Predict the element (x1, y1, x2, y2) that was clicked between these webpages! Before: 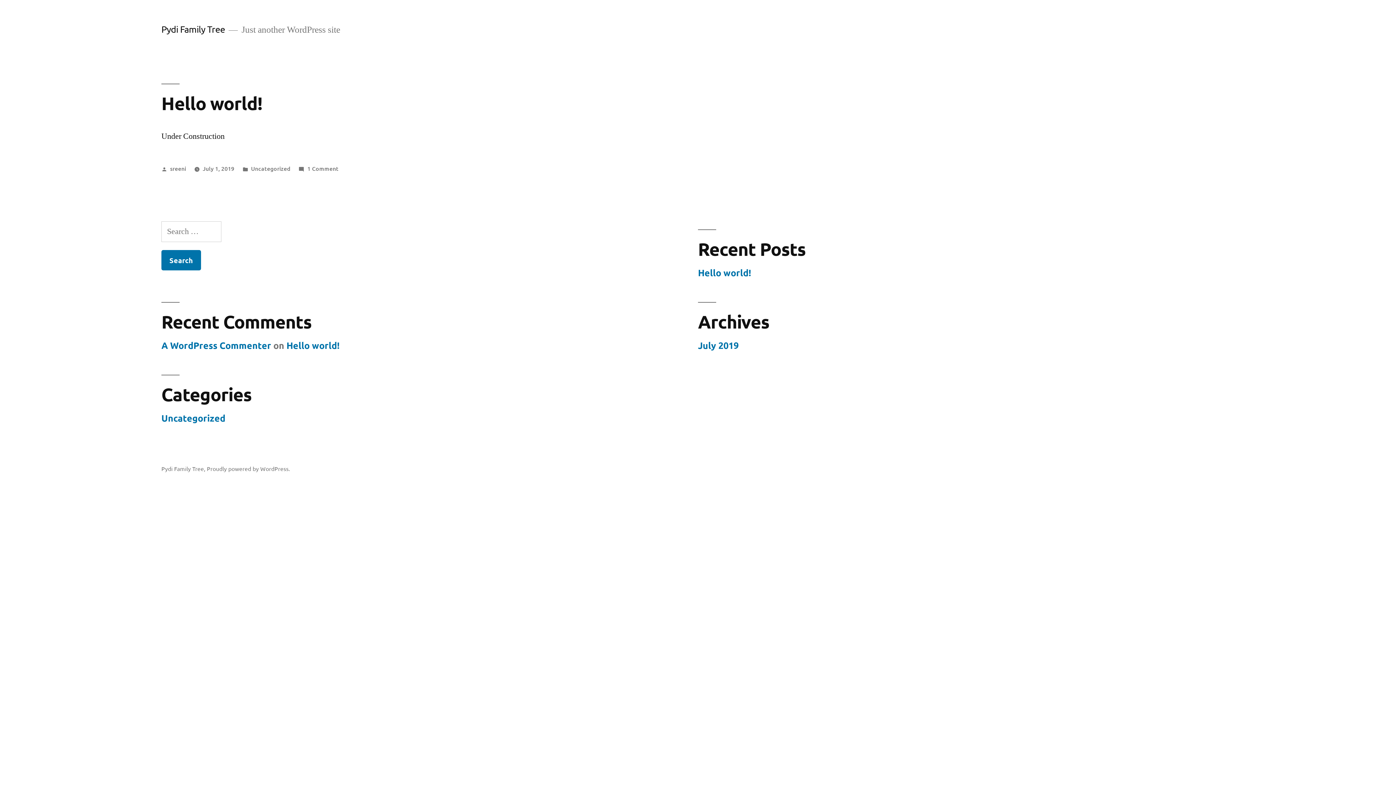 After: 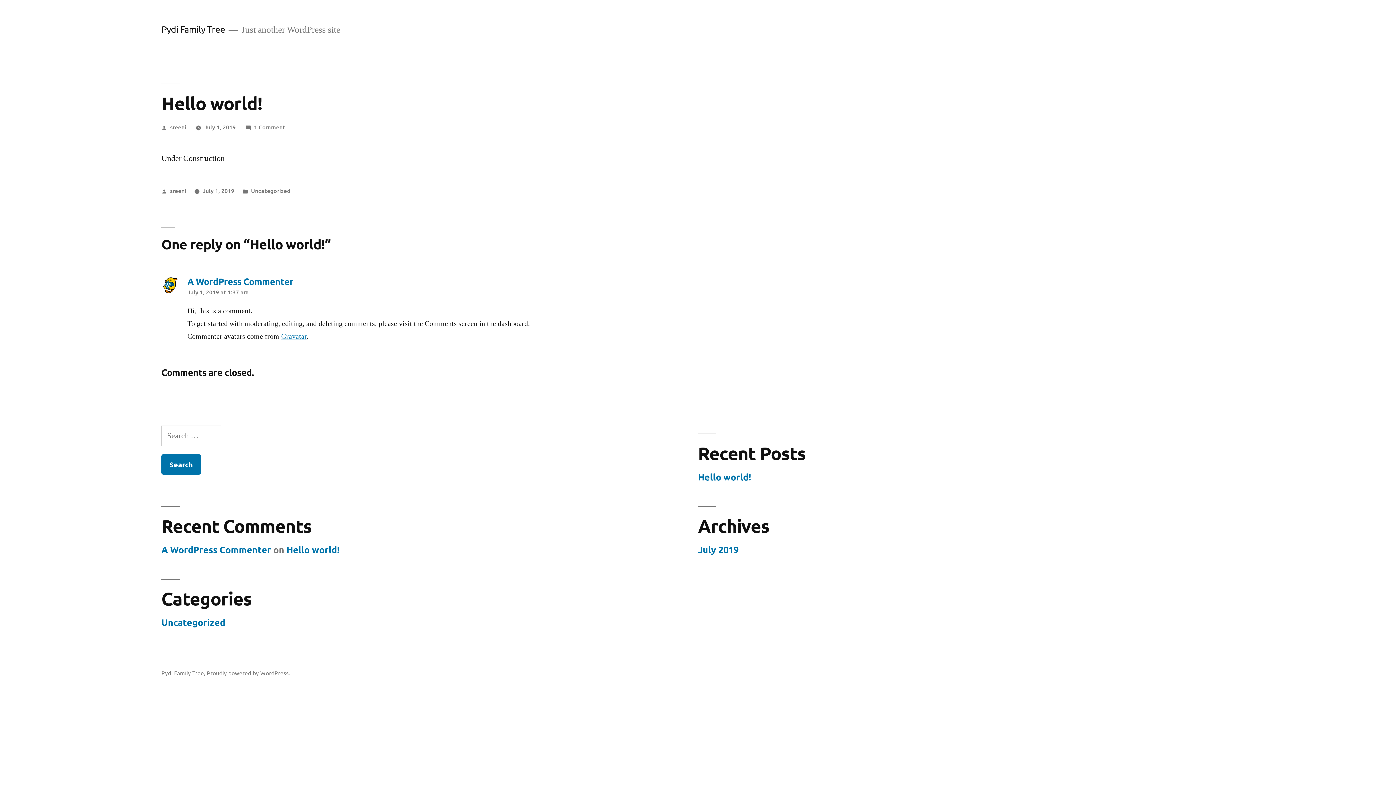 Action: label: Hello world! bbox: (286, 339, 339, 351)